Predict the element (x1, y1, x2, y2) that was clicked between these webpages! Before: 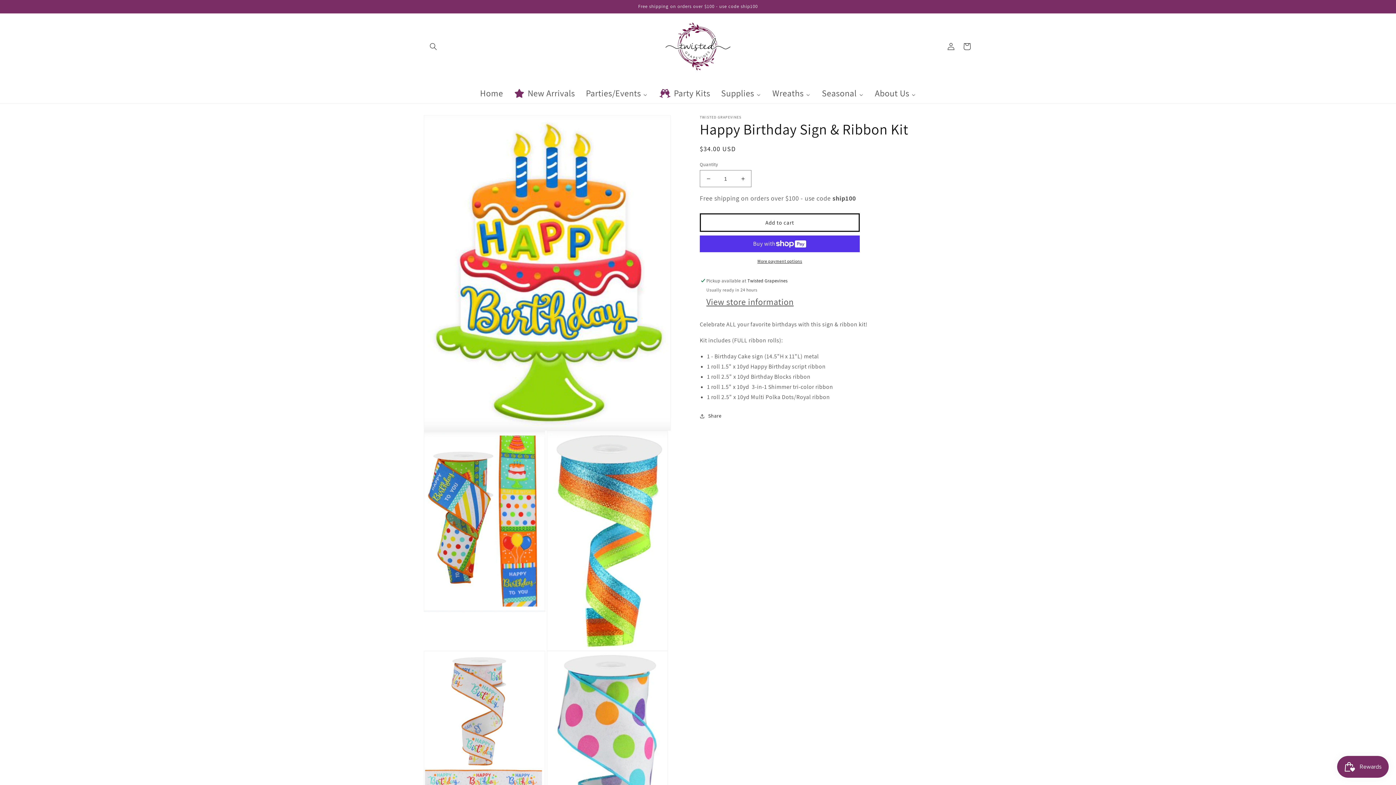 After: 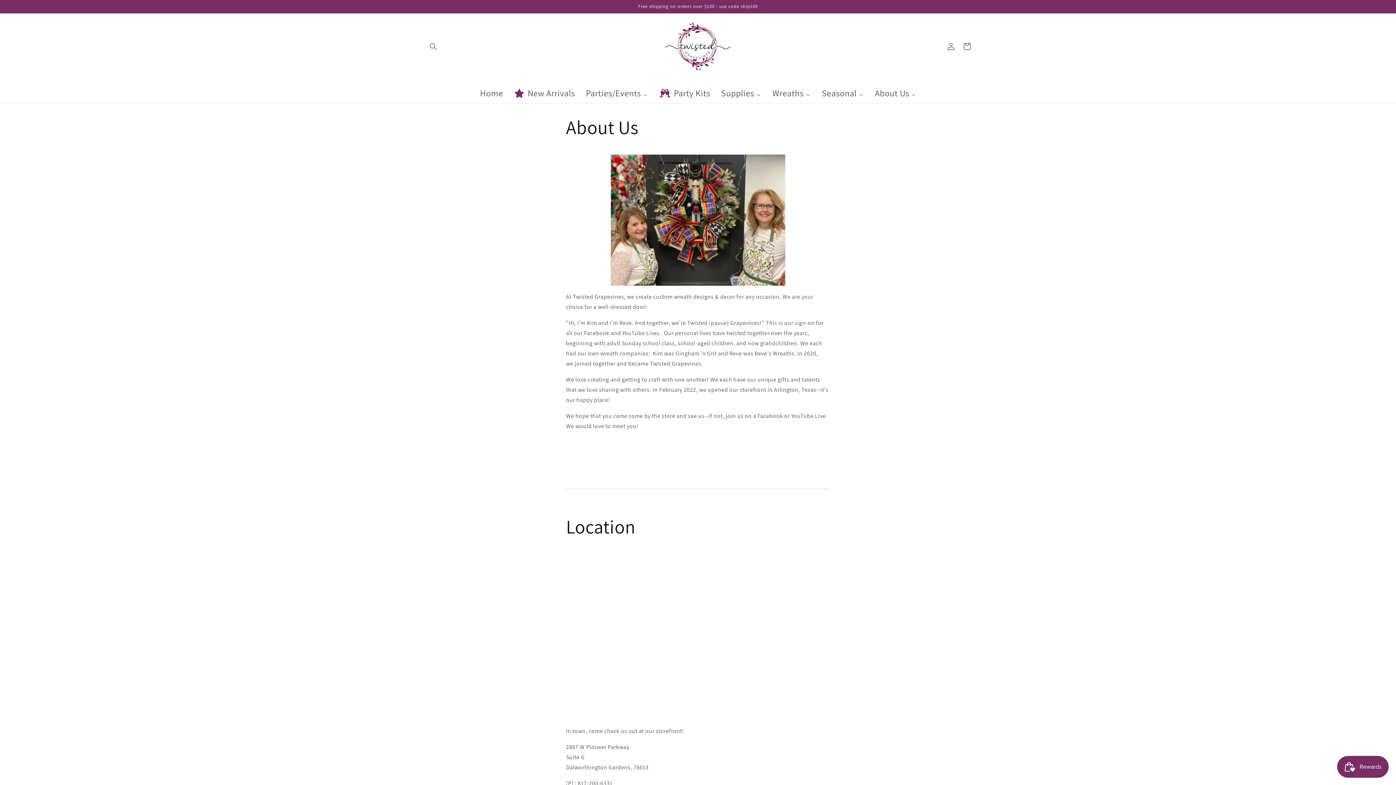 Action: bbox: (869, 83, 921, 103) label: About Us